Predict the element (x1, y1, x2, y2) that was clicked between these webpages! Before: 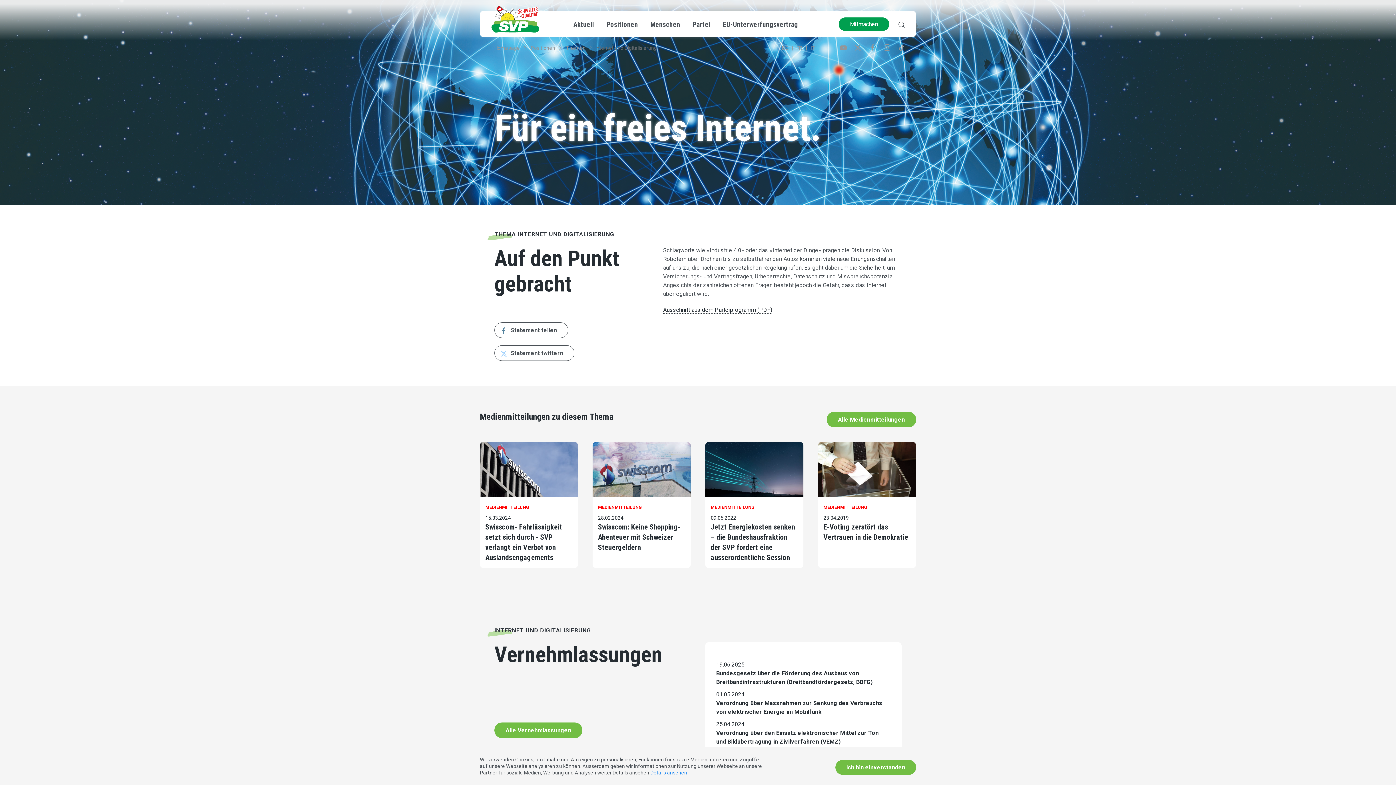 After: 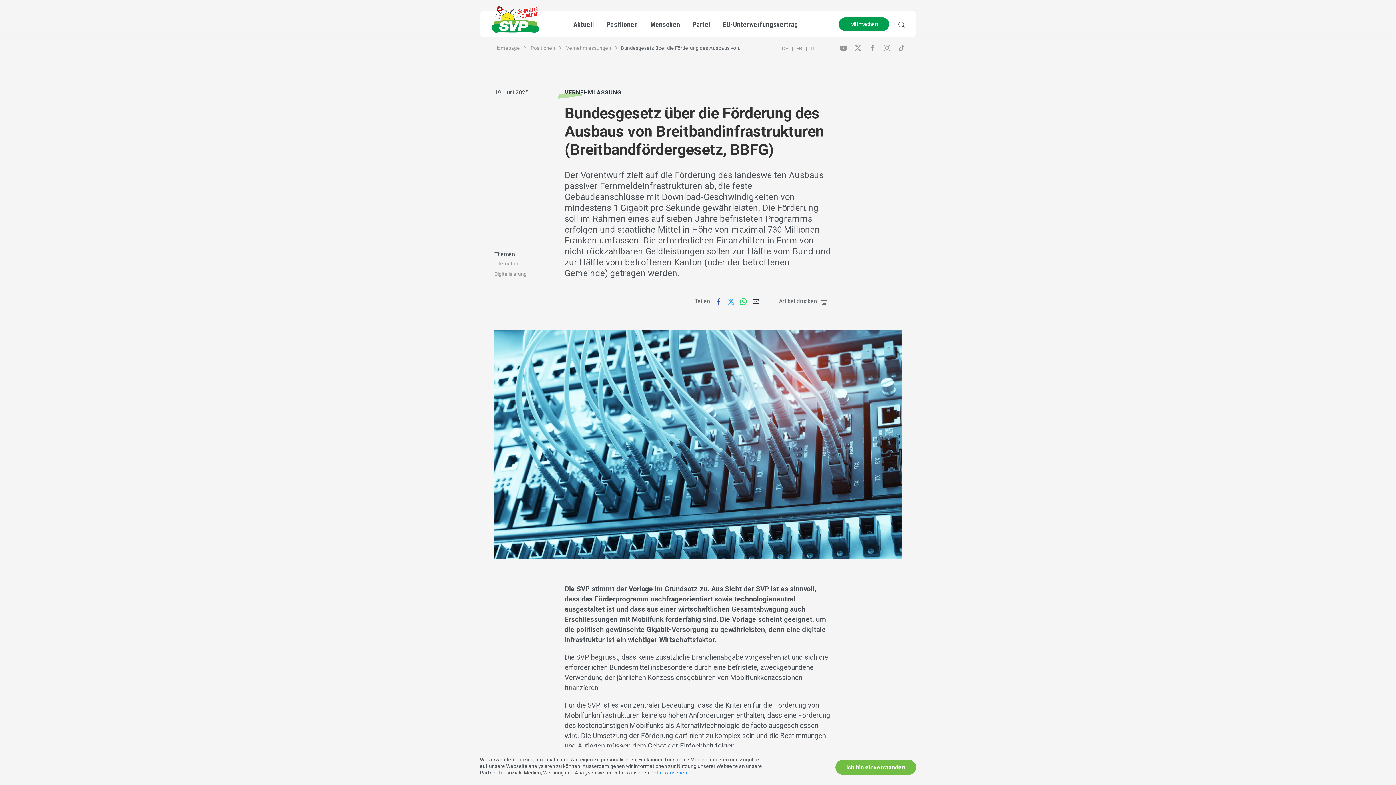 Action: bbox: (716, 660, 883, 686) label: 19.06.2025
Bundesgesetz über die Förderung des Ausbaus von Breitbandinfrastrukturen (Breitbandfördergesetz, BBFG)